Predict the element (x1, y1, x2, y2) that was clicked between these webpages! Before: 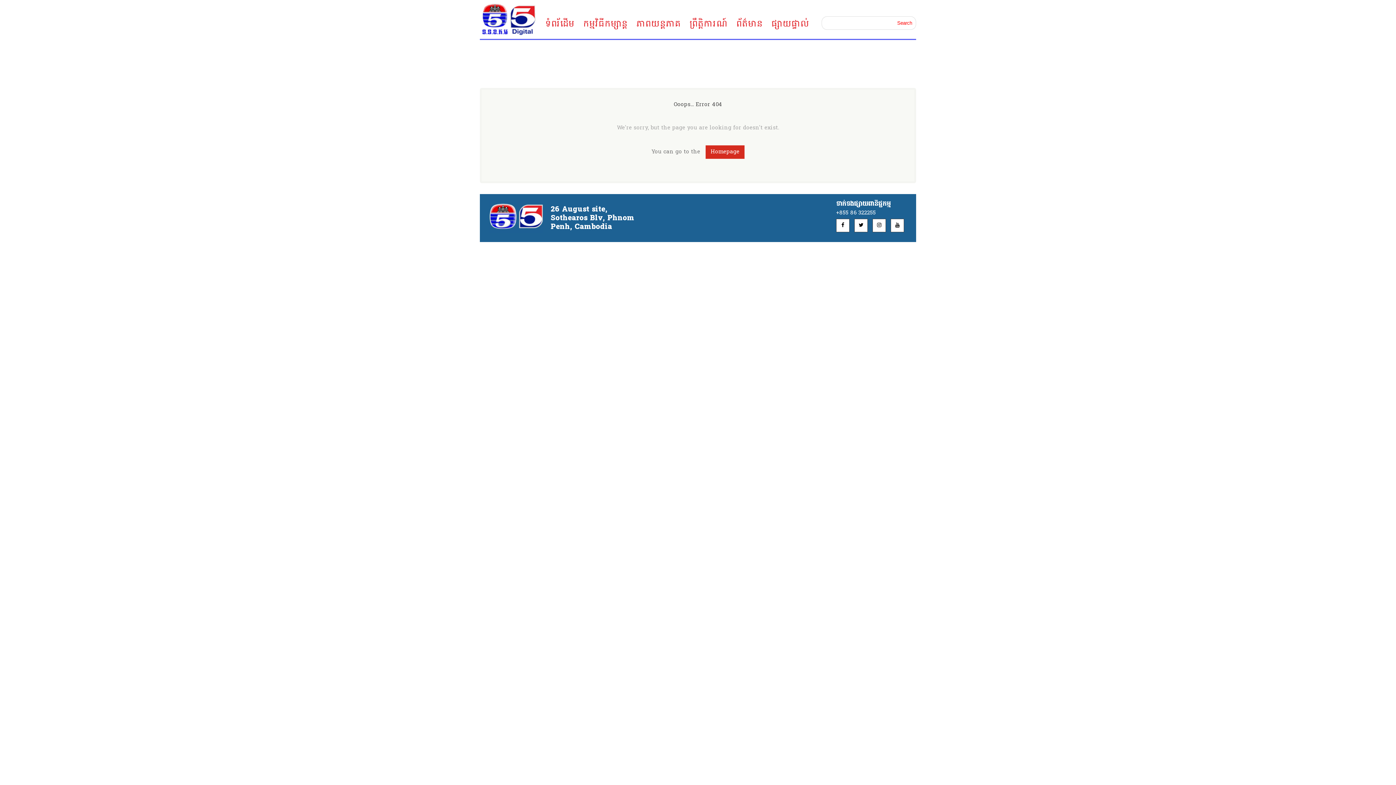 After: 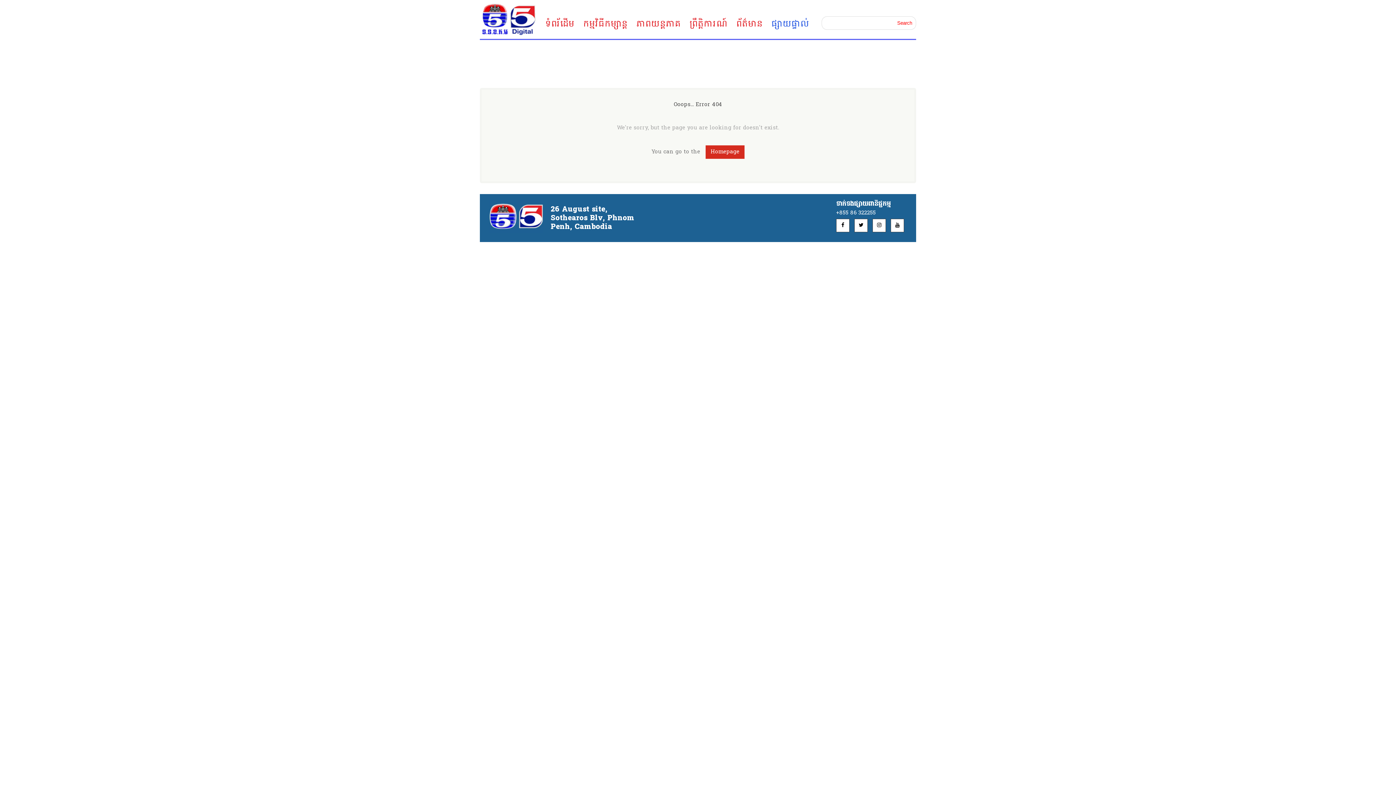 Action: label: ផ្សាយផ្ទាល់ bbox: (768, 18, 813, 30)